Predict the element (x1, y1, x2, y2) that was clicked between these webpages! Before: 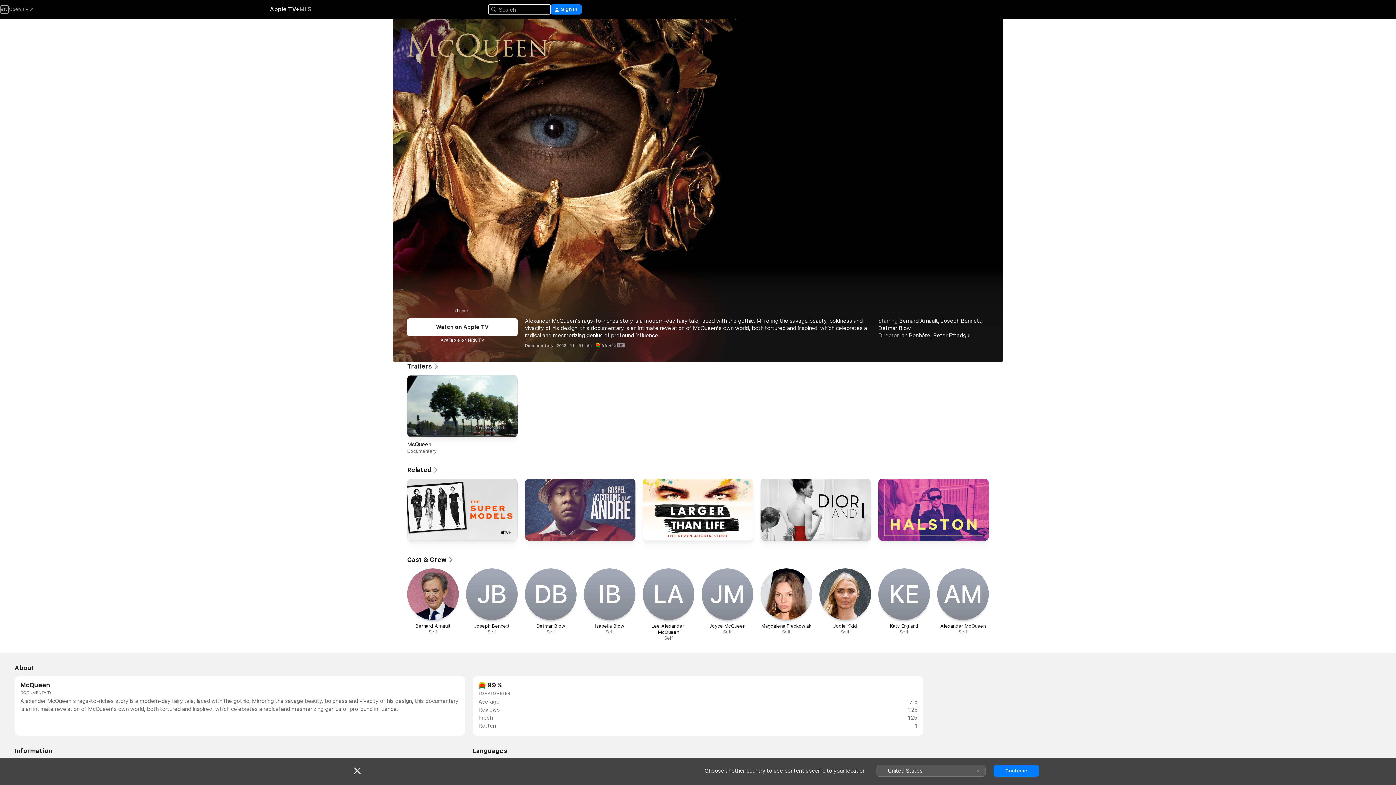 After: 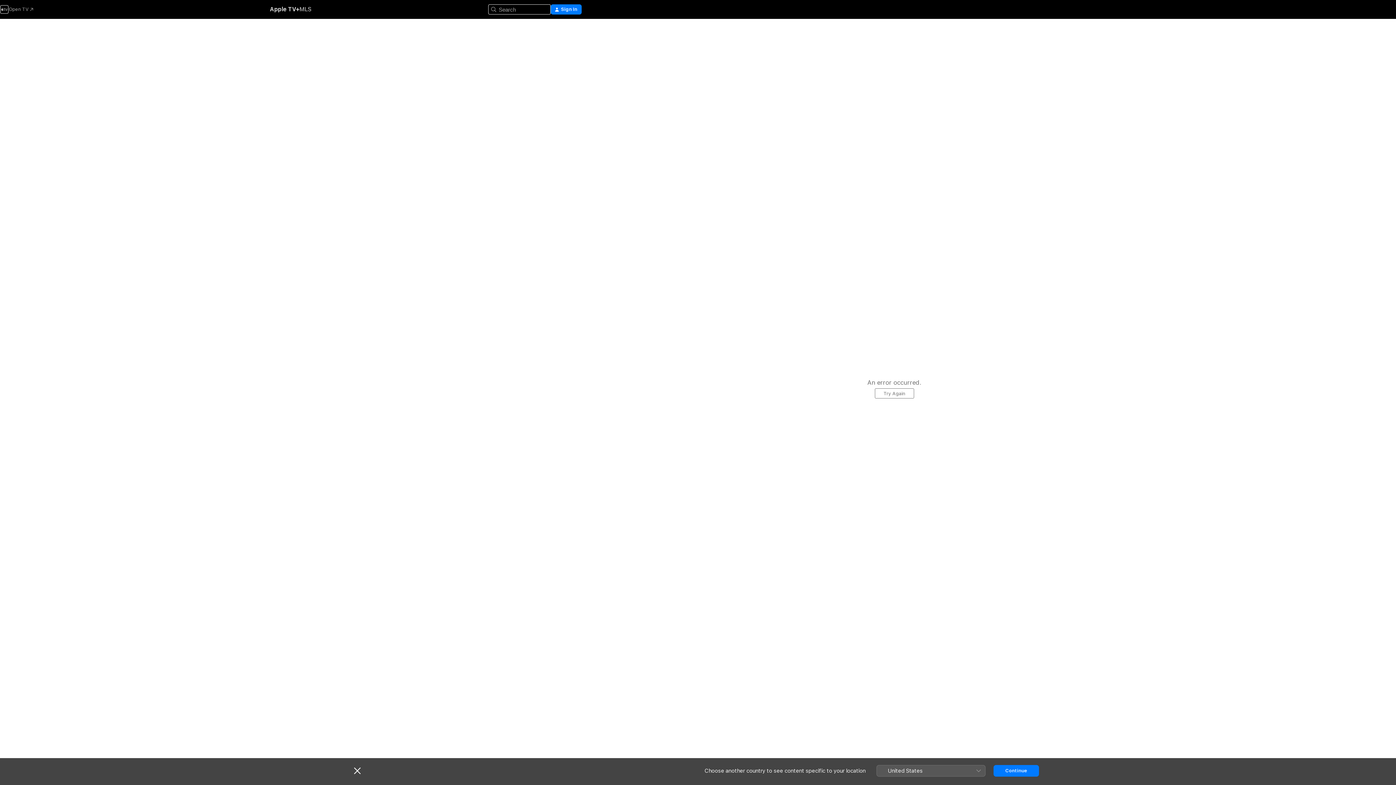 Action: bbox: (642, 568, 694, 641) label: L‌A

Lee Alexander McQueen

Self